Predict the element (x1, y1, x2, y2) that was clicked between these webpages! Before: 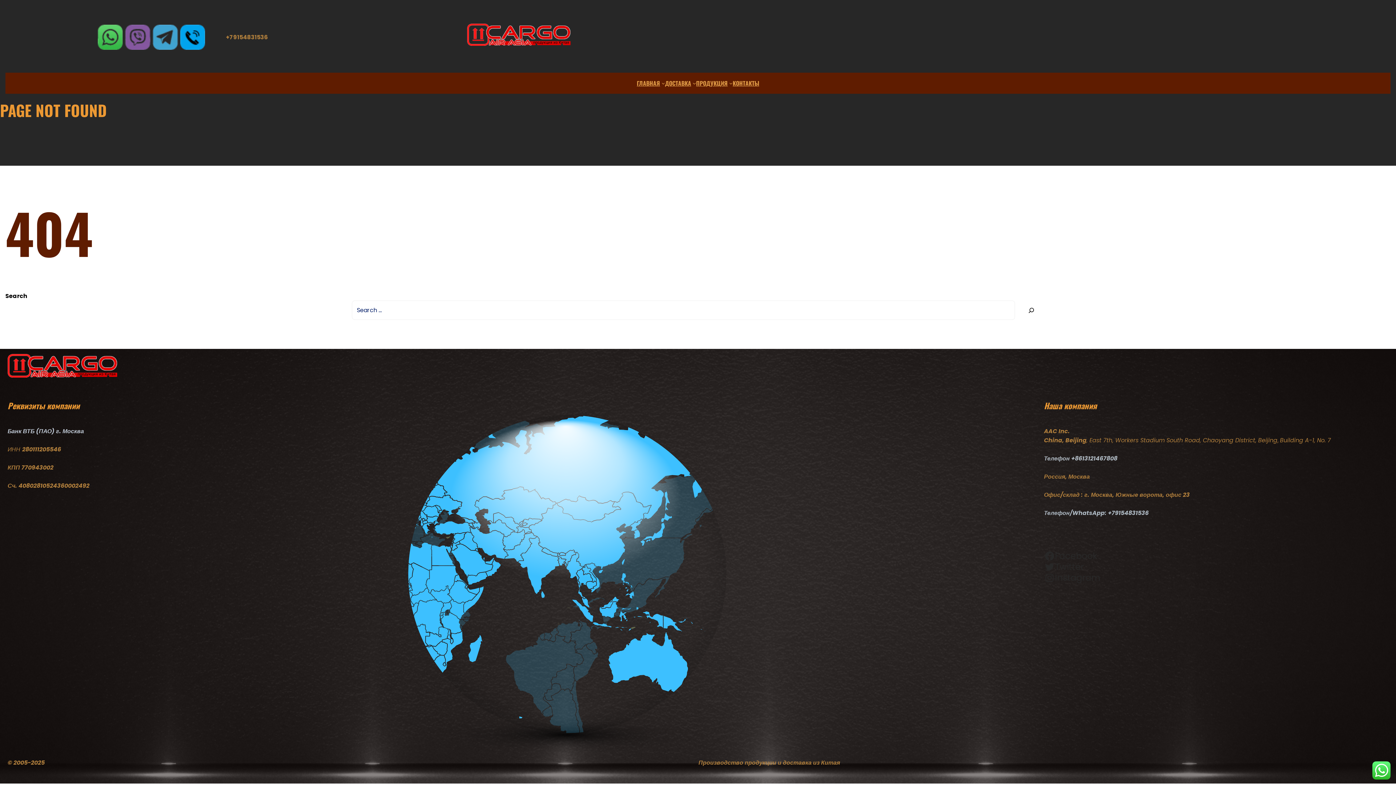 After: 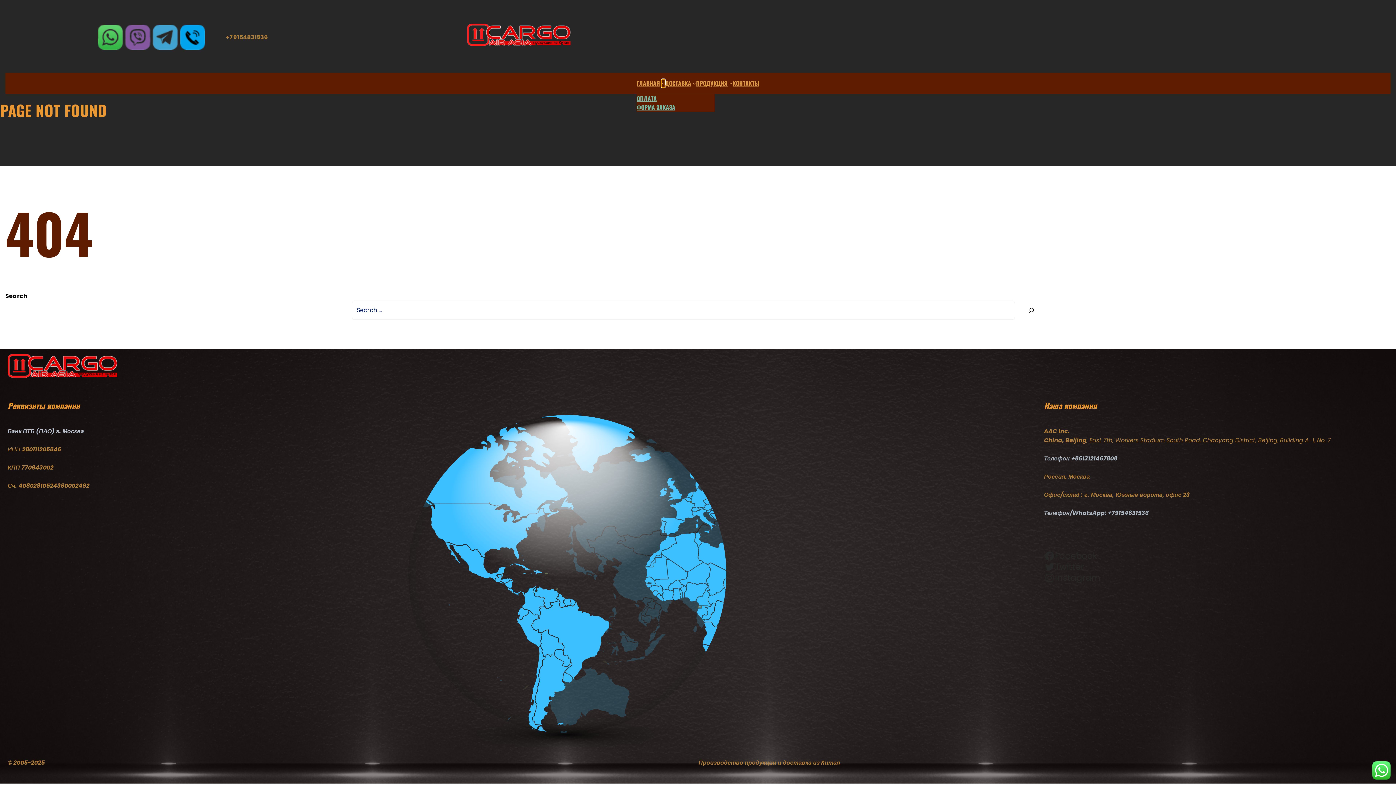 Action: label: Главная подменю bbox: (661, 81, 665, 85)